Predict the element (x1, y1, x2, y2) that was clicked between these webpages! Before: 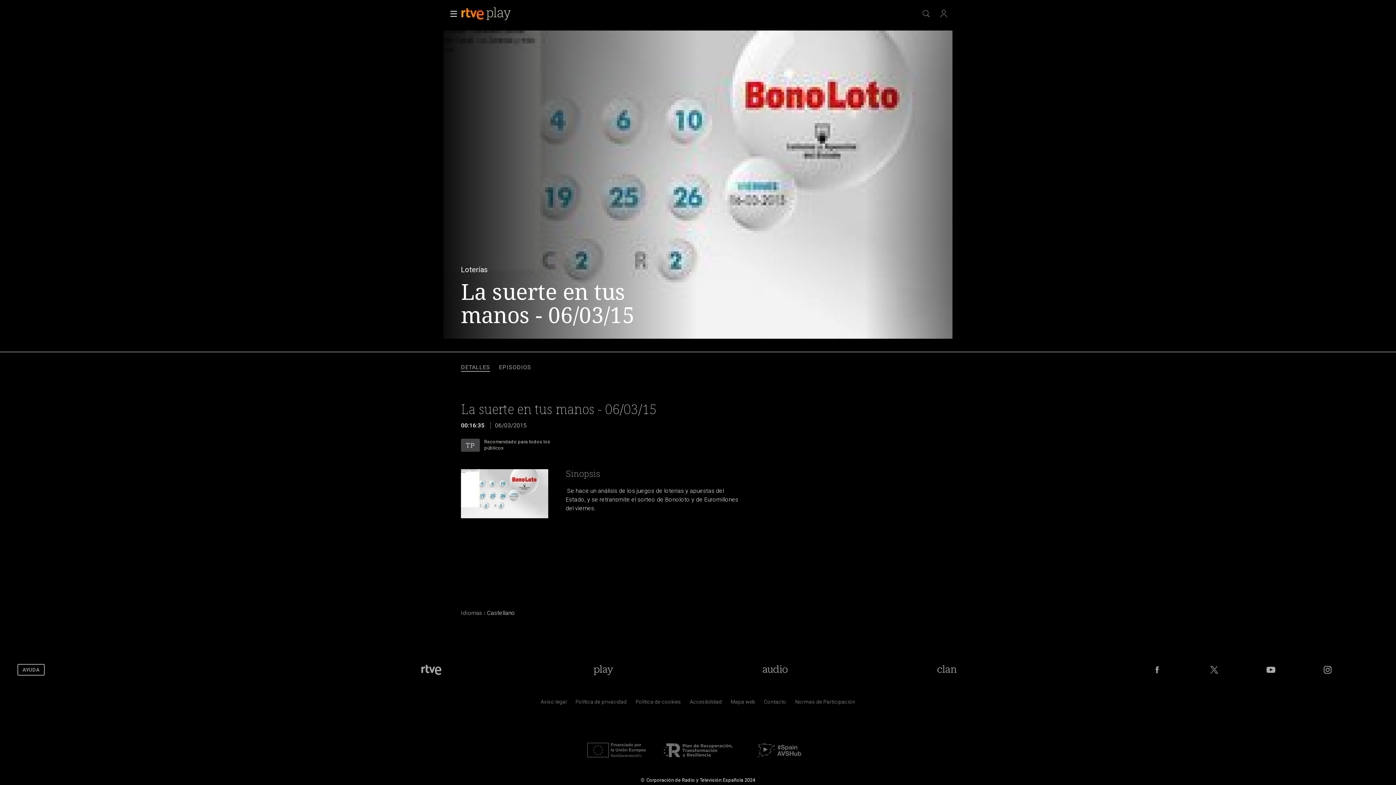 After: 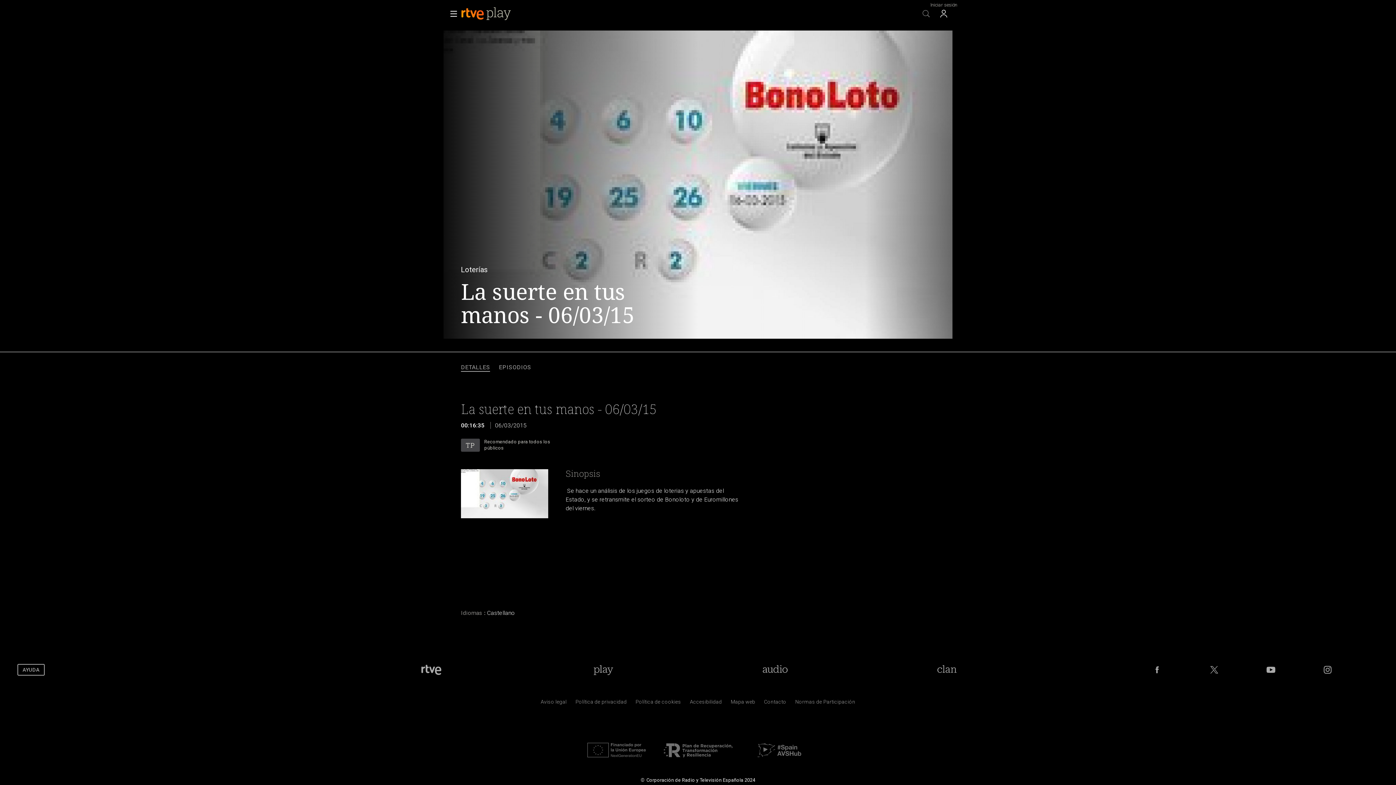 Action: bbox: (935, 5, 952, 21)